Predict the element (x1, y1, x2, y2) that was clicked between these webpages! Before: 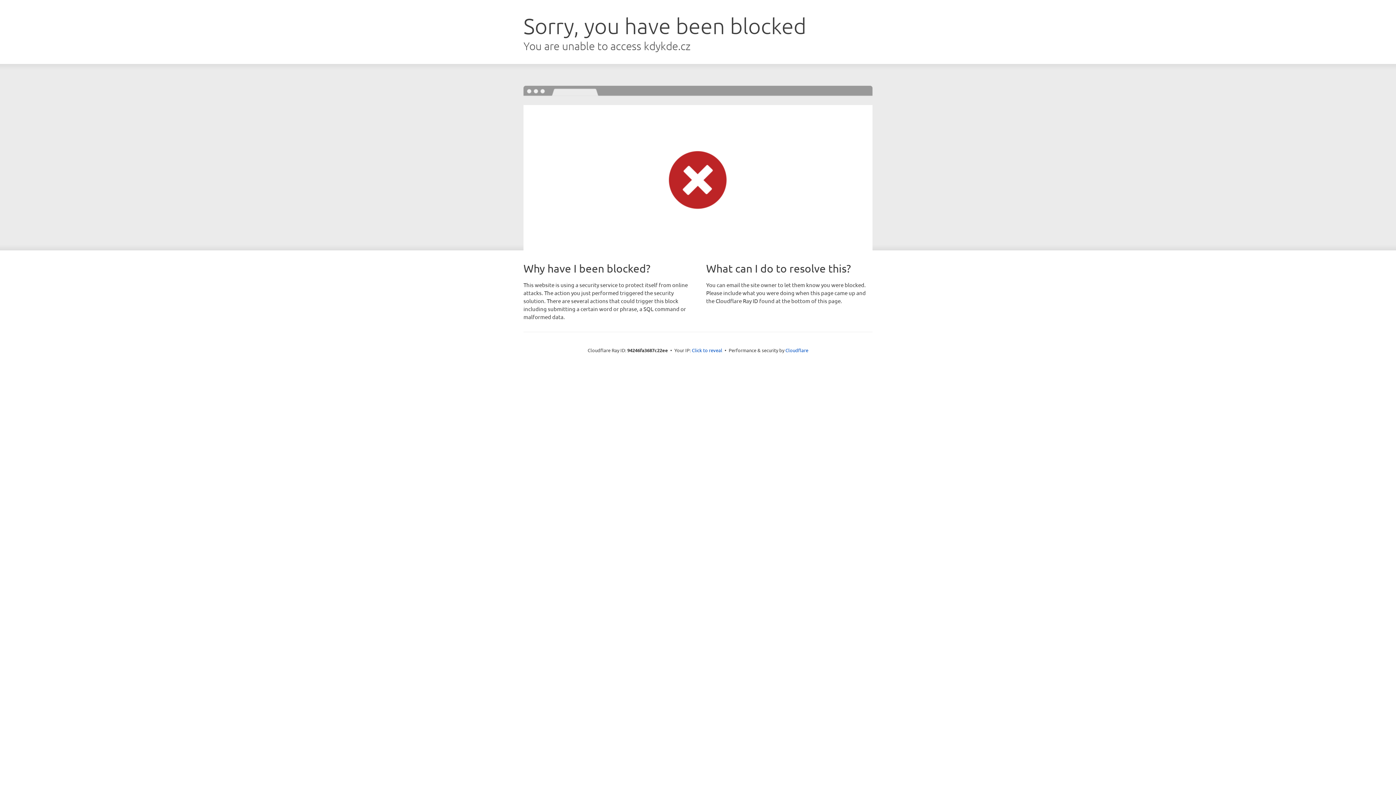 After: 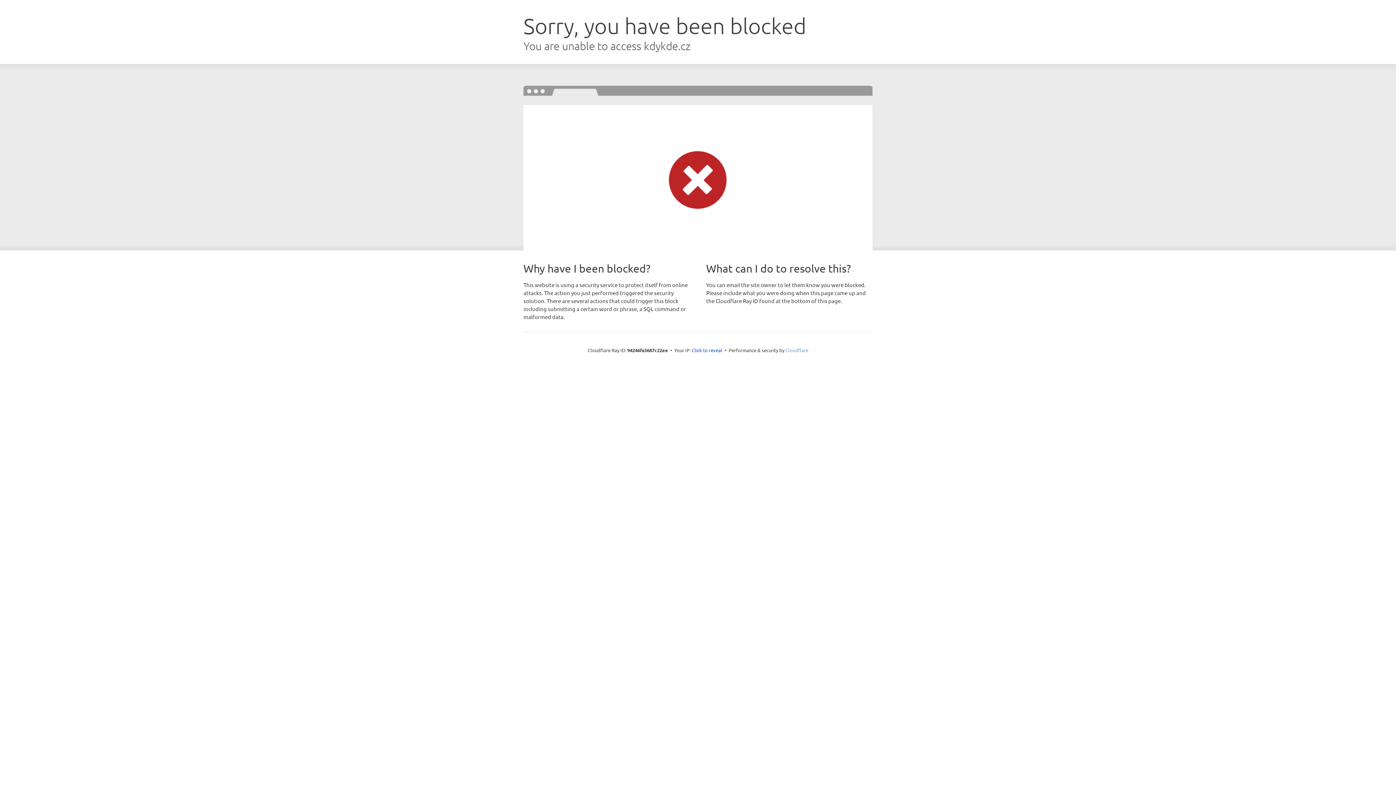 Action: bbox: (785, 347, 808, 353) label: Cloudflare